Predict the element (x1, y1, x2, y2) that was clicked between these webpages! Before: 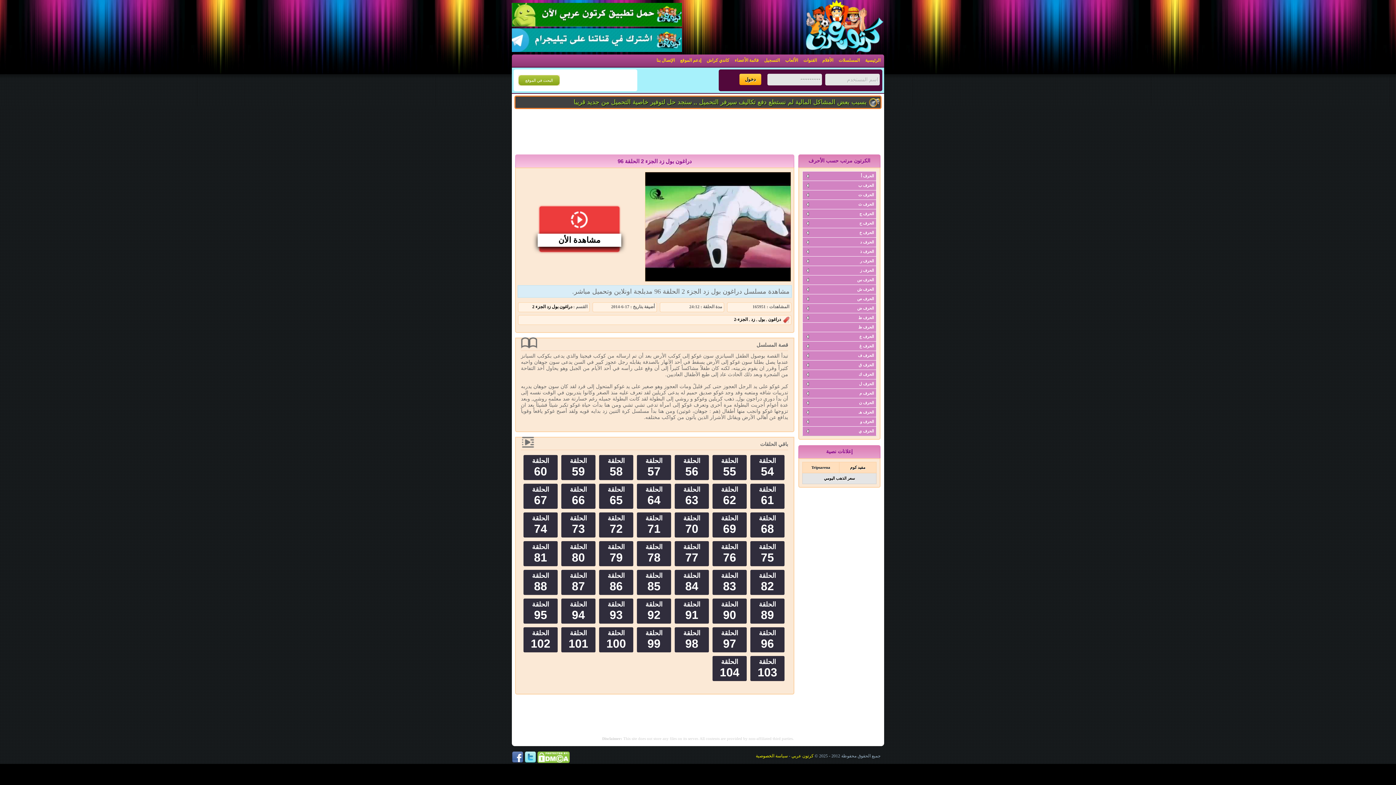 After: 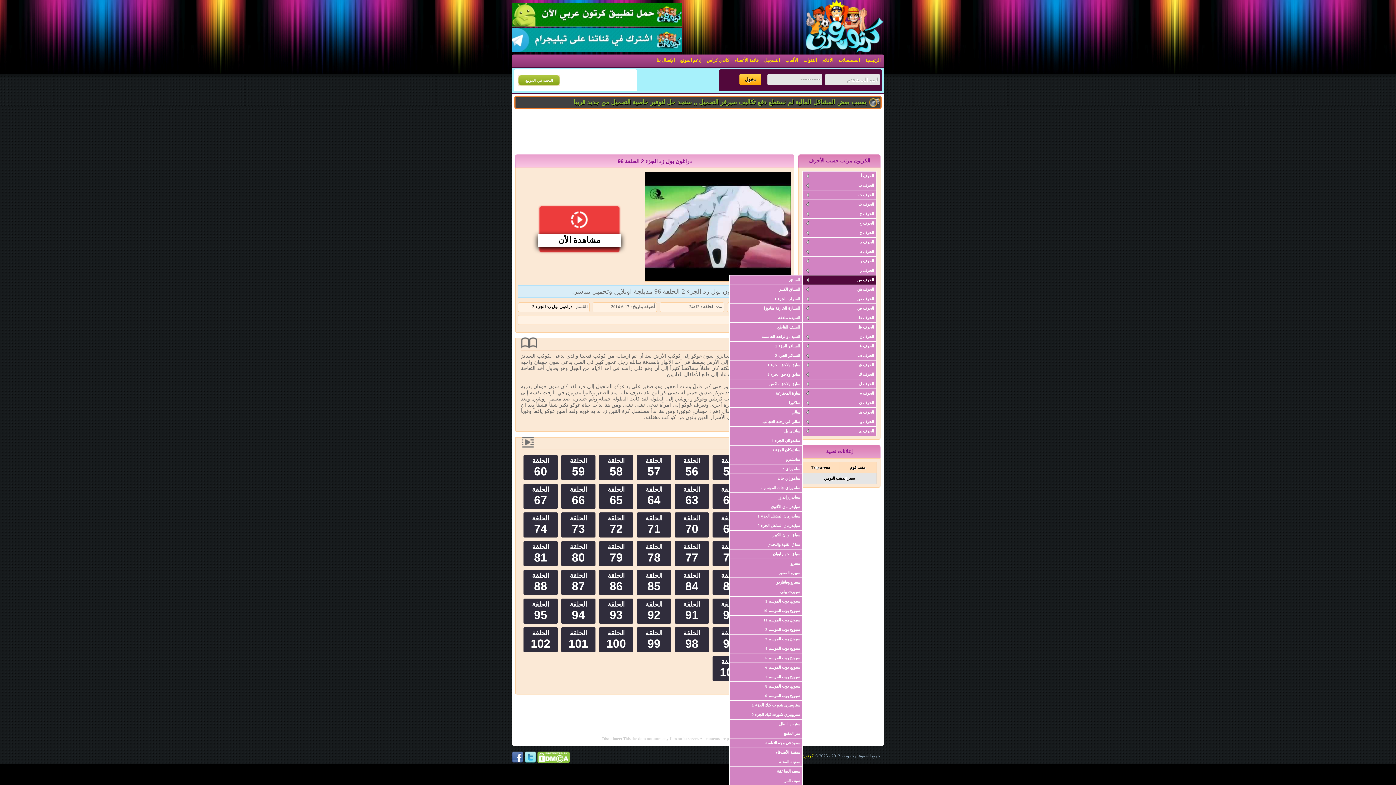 Action: label: الحرف س bbox: (802, 275, 876, 284)